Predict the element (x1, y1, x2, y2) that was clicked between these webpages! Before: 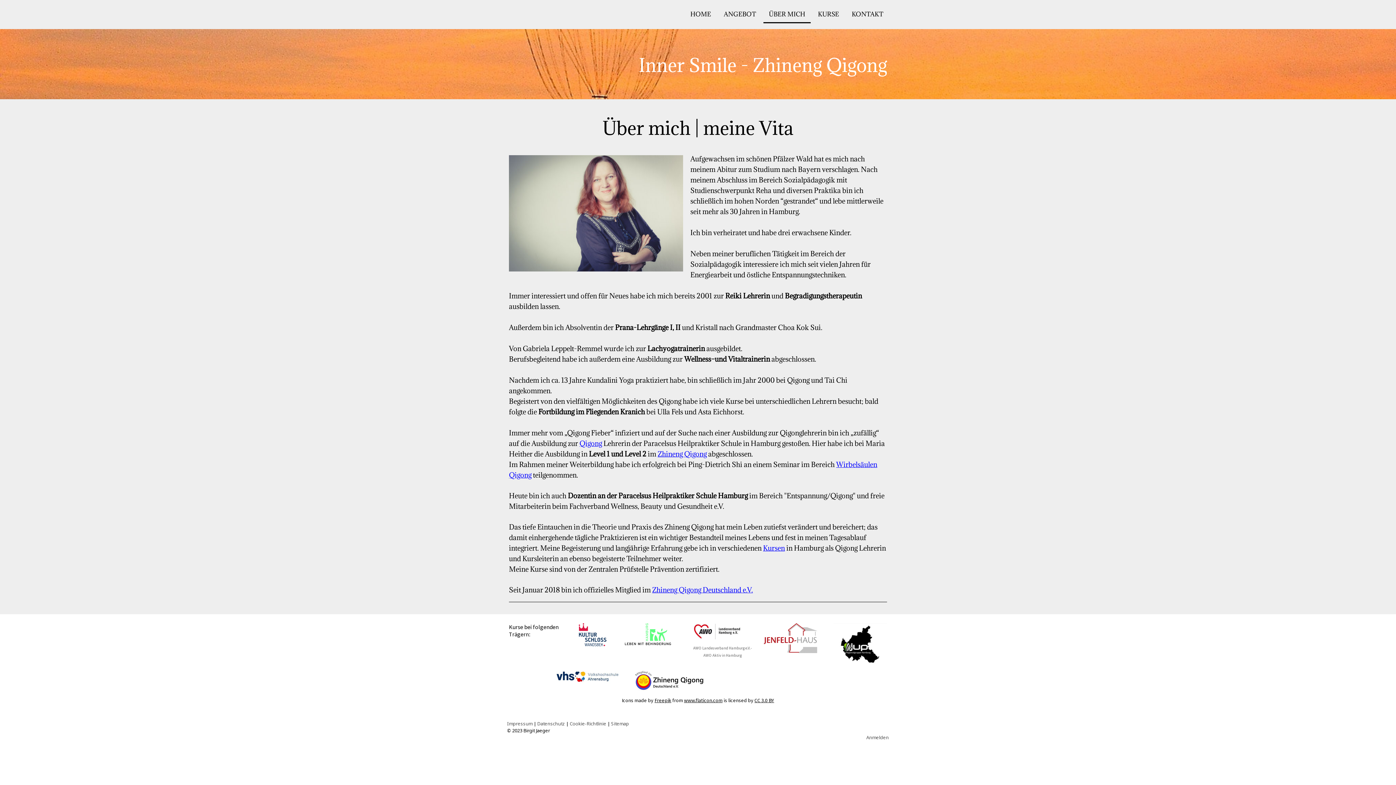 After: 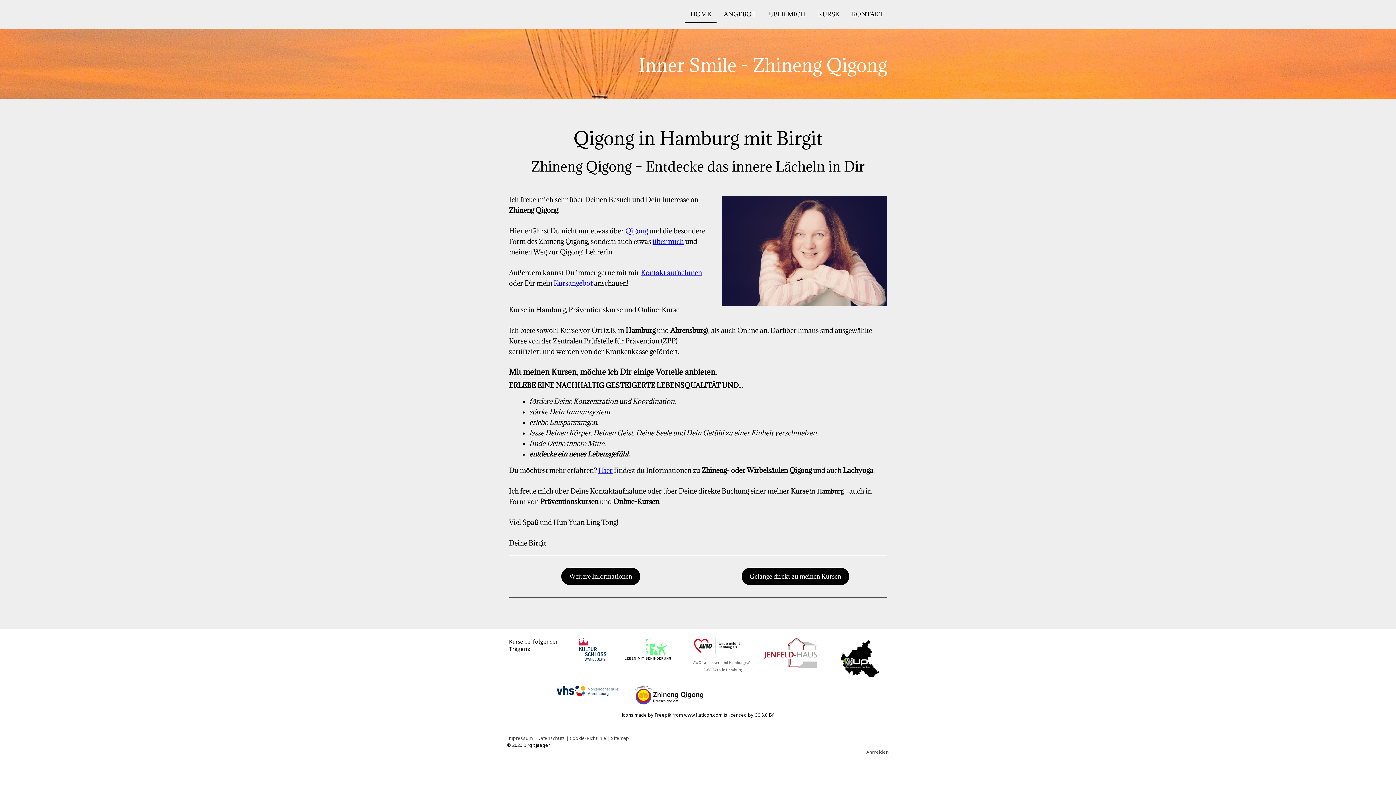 Action: bbox: (509, 56, 887, 74) label: Inner Smile - Zhineng Qigong